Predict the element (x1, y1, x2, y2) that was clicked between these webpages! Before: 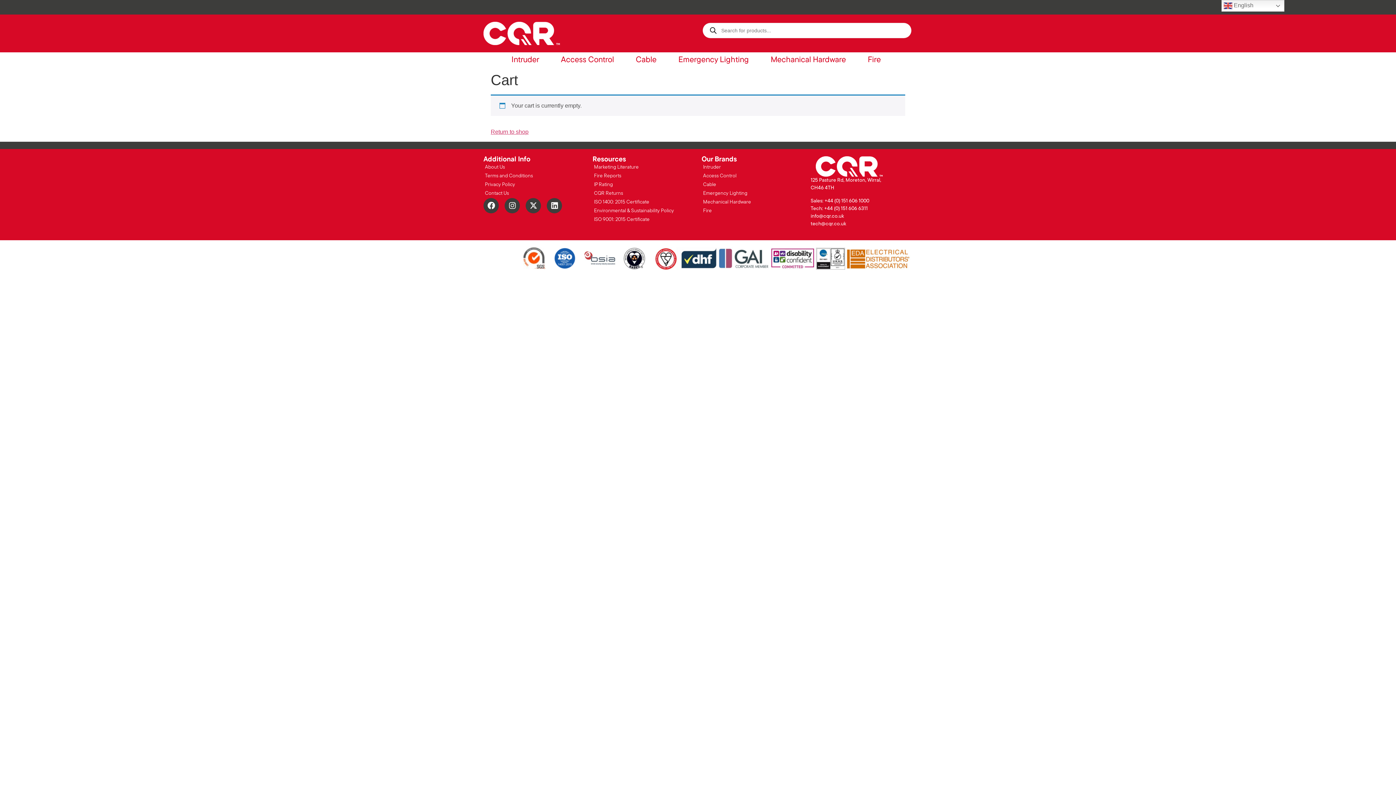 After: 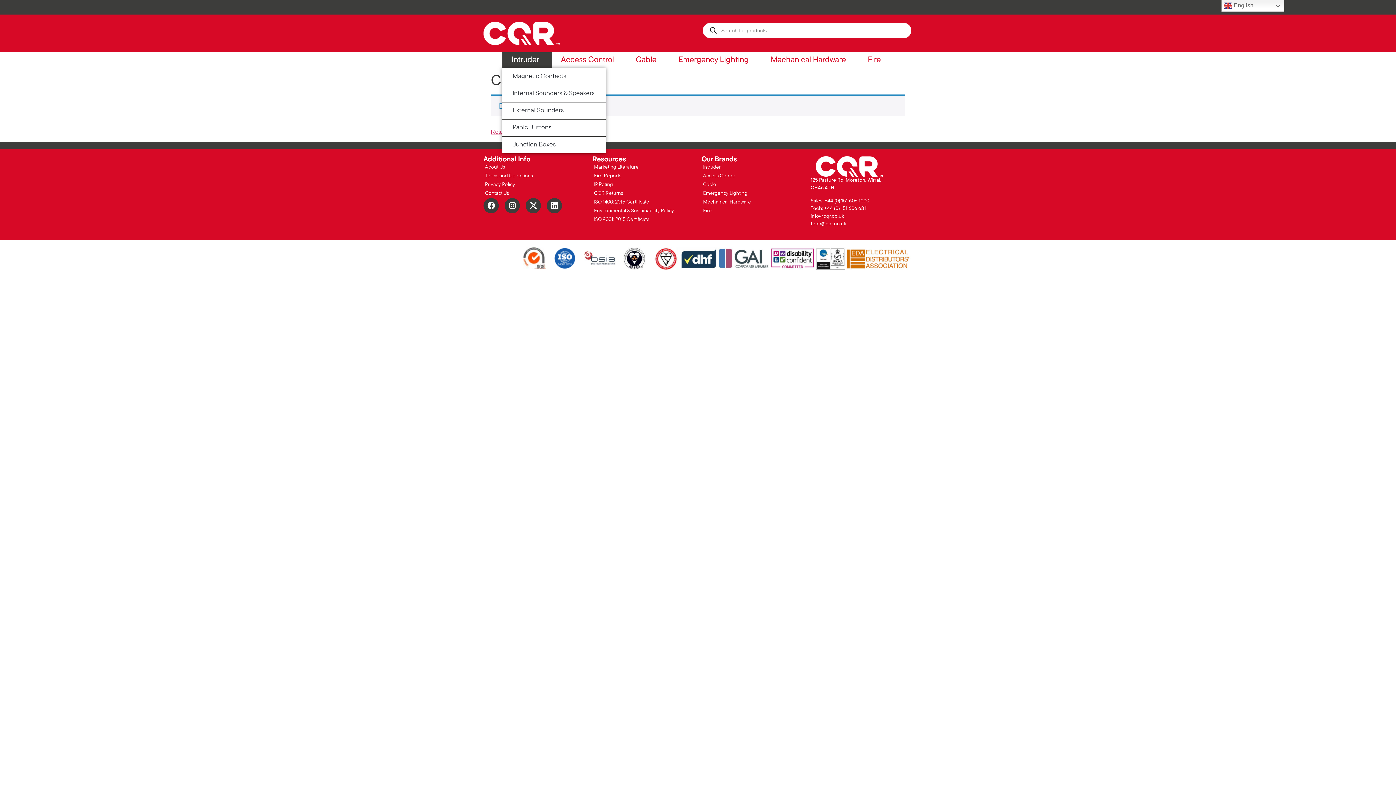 Action: bbox: (502, 52, 552, 68) label: Intruder